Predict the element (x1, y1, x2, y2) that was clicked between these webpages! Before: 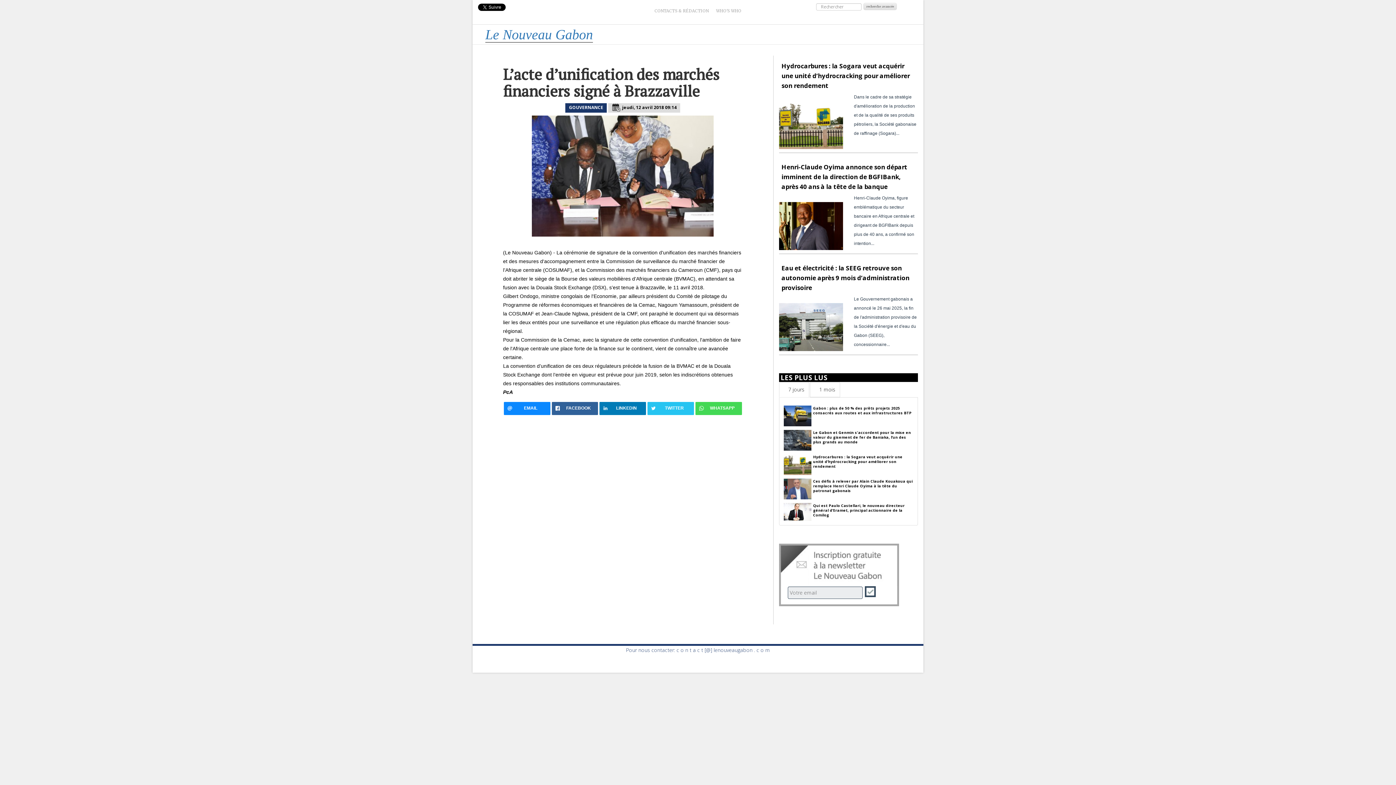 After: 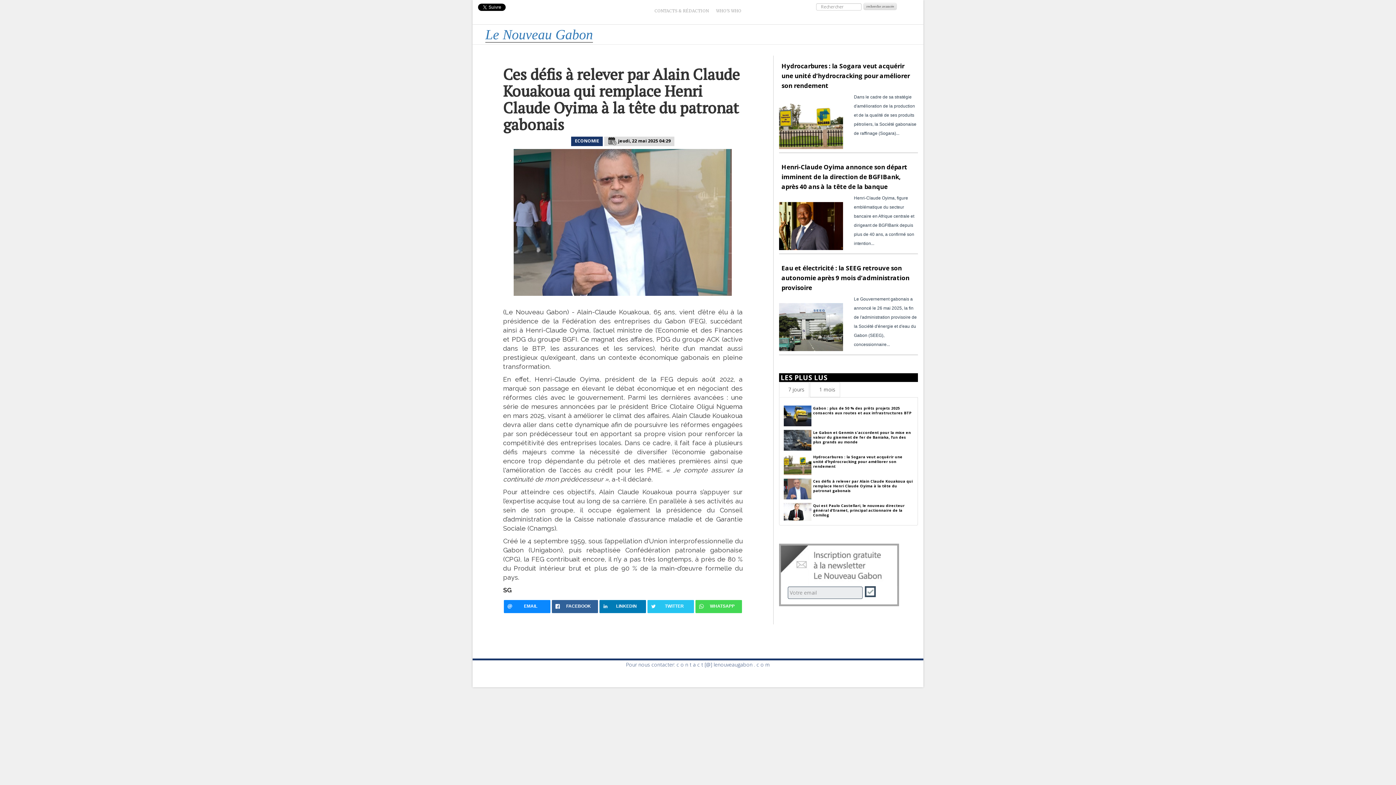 Action: label: Ces défis à relever par Alain Claude Kouakoua qui remplace Henri Claude Oyima à la tête du patronat gabonais bbox: (813, 479, 912, 493)